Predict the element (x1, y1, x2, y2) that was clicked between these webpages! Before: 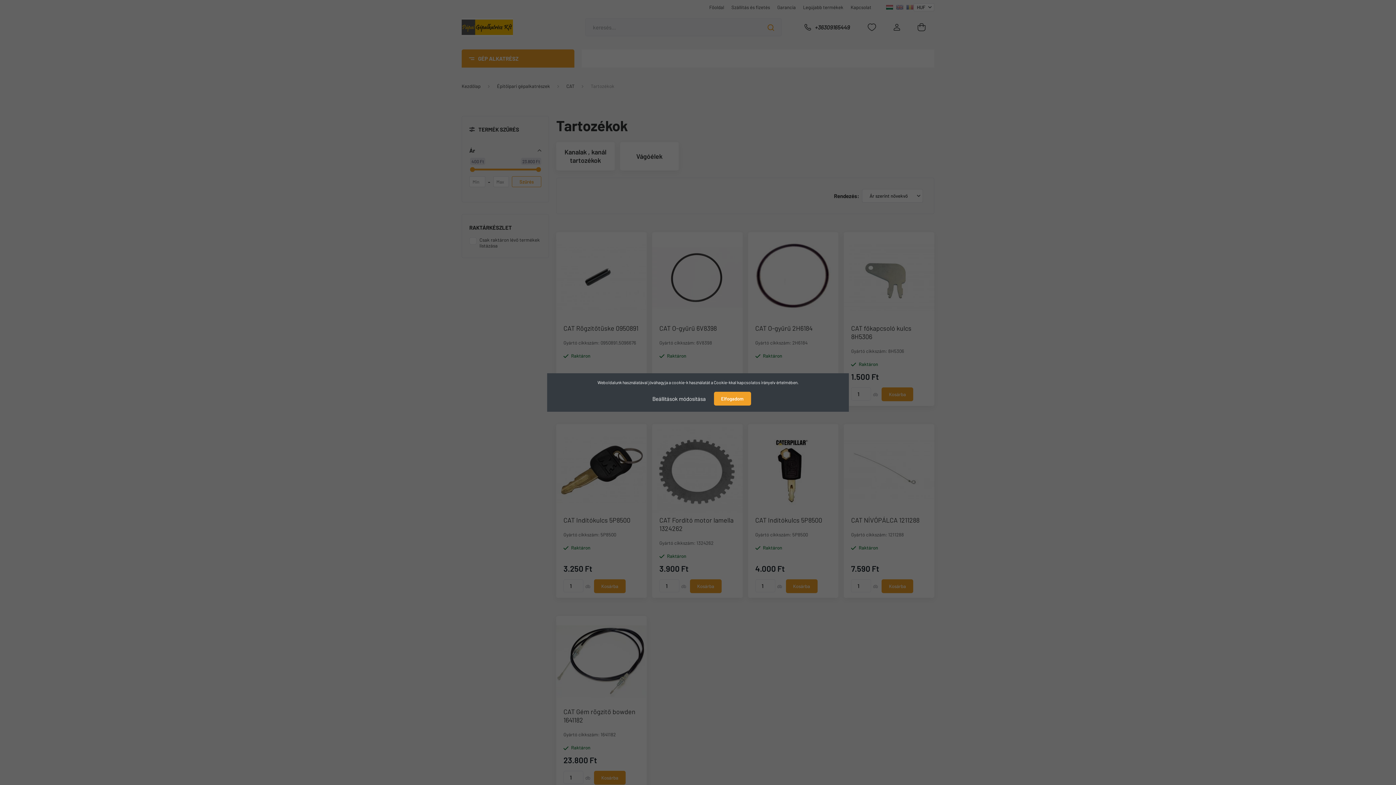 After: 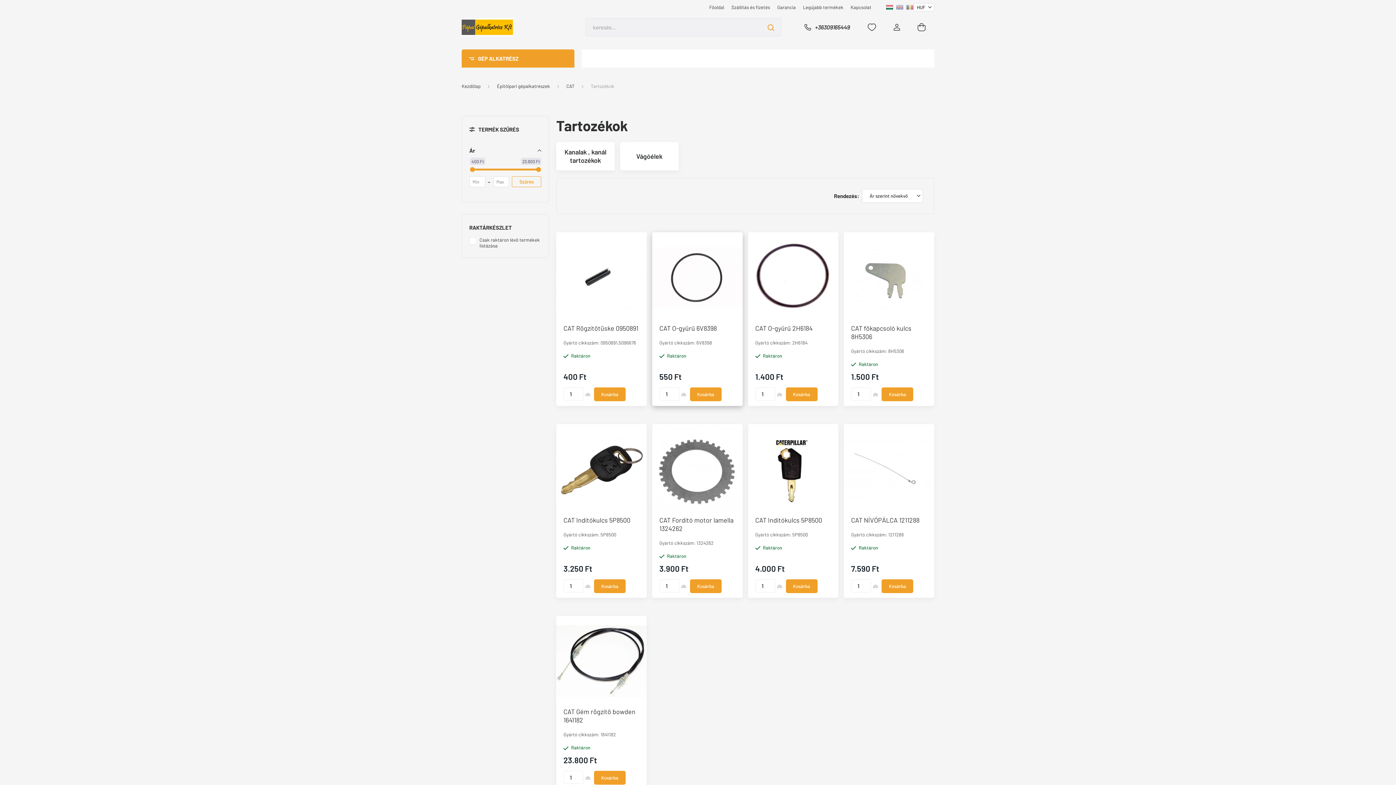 Action: label: Elfogadom bbox: (714, 392, 751, 405)